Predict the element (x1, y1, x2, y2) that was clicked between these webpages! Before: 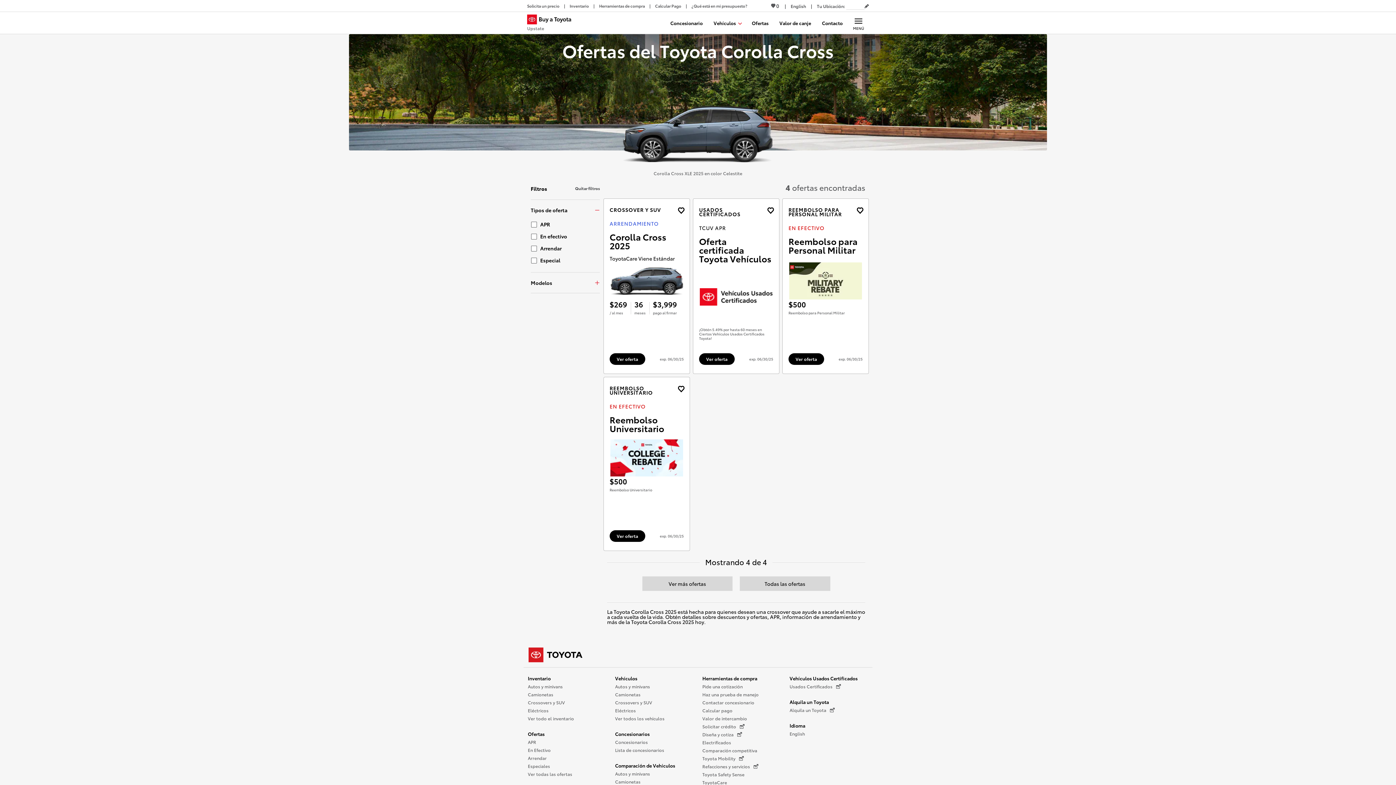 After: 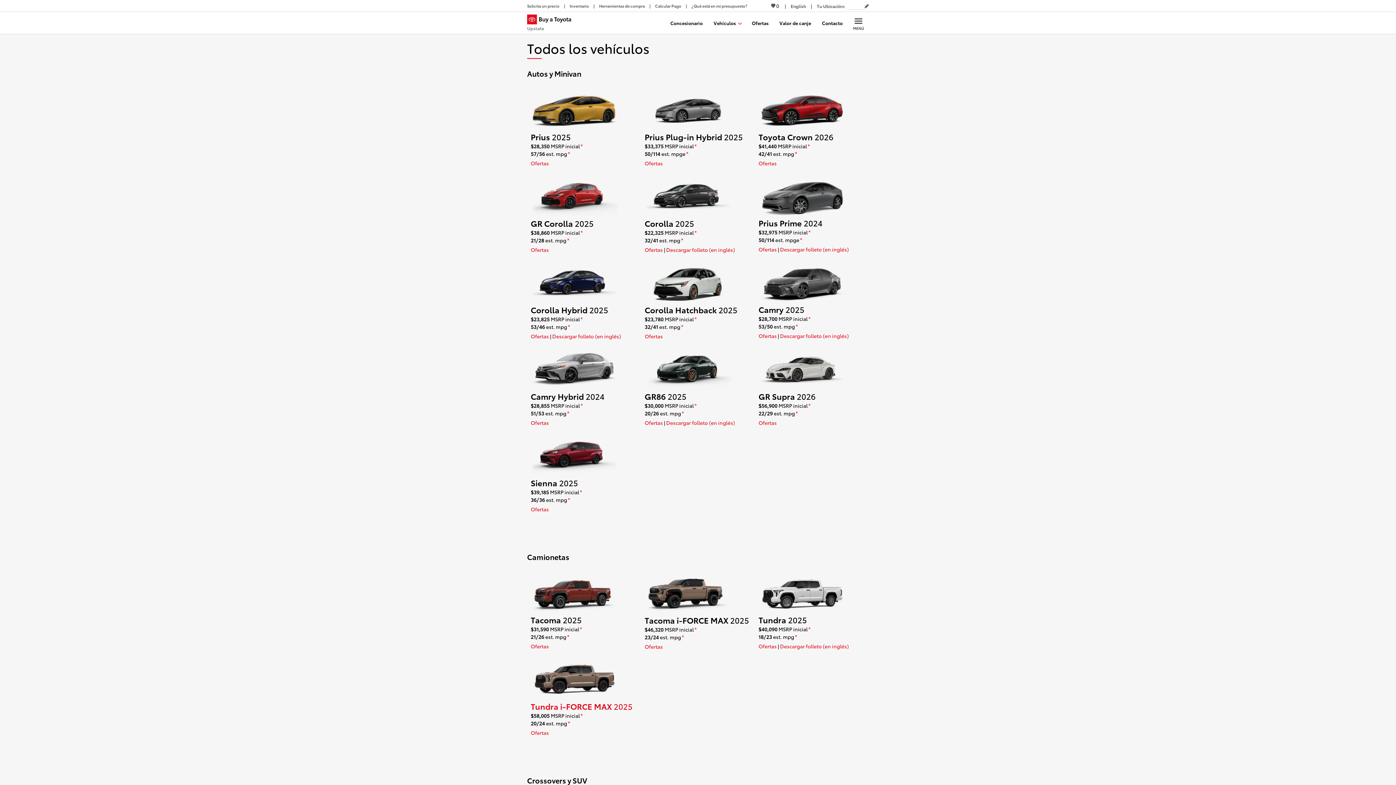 Action: bbox: (615, 706, 636, 714) label: Eléctricos